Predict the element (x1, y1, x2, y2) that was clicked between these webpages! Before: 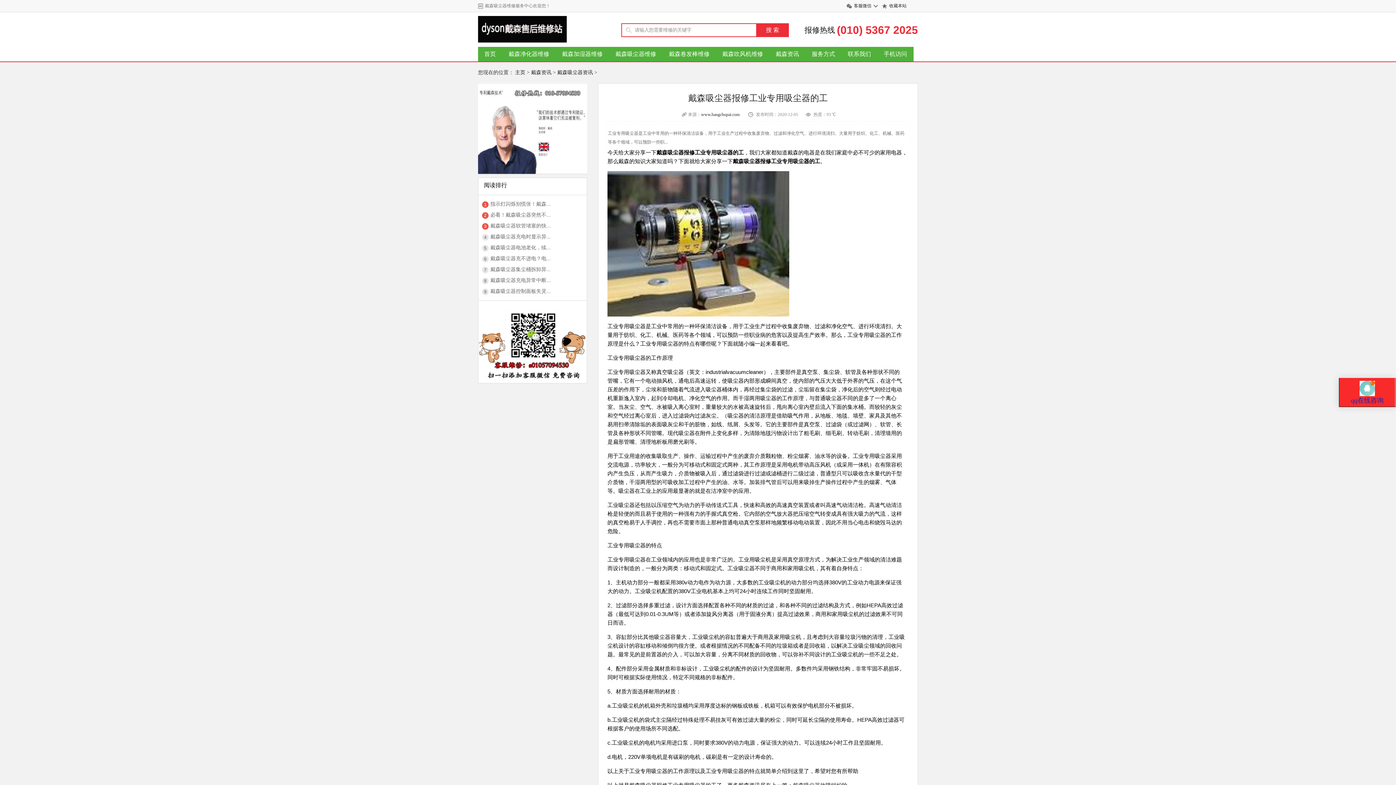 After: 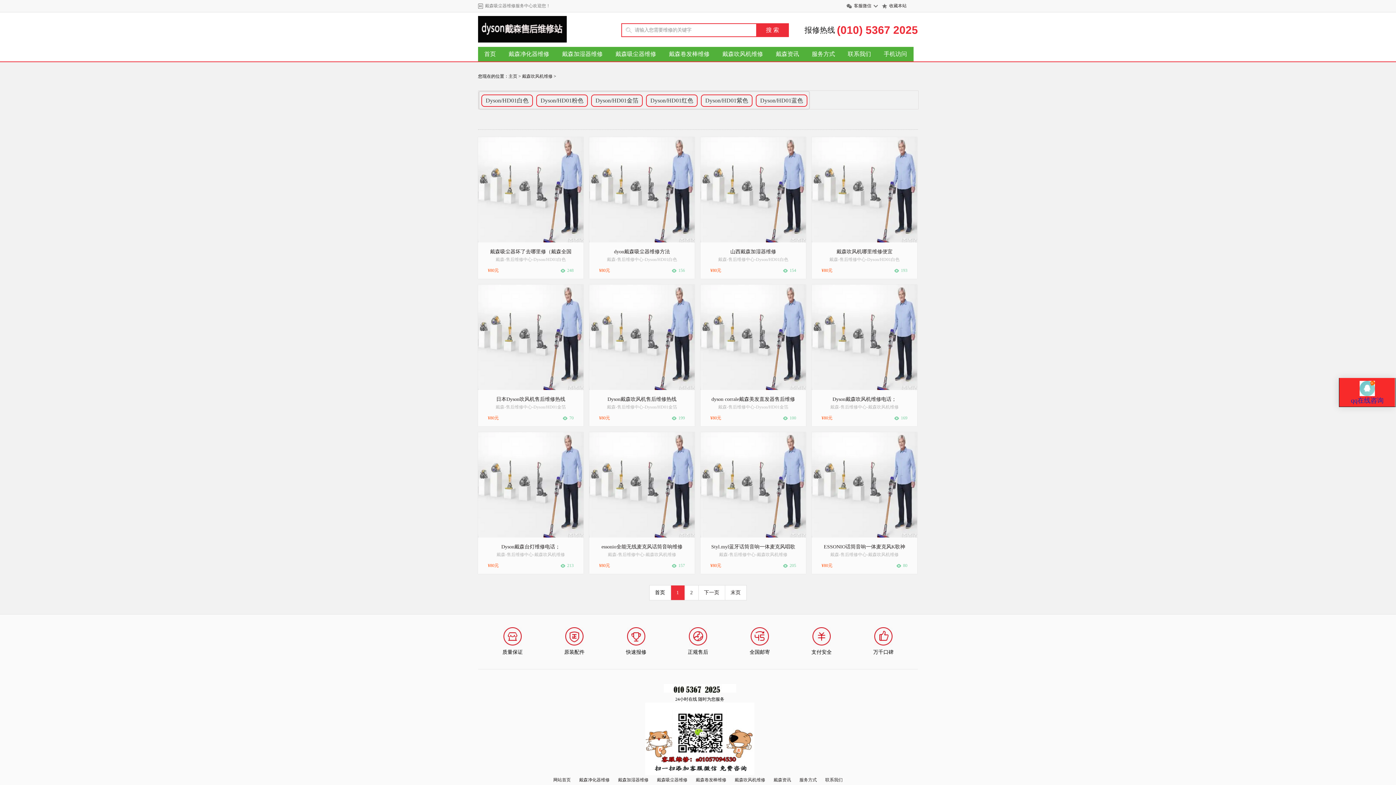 Action: bbox: (716, 46, 769, 61) label: 戴森吹风机维修